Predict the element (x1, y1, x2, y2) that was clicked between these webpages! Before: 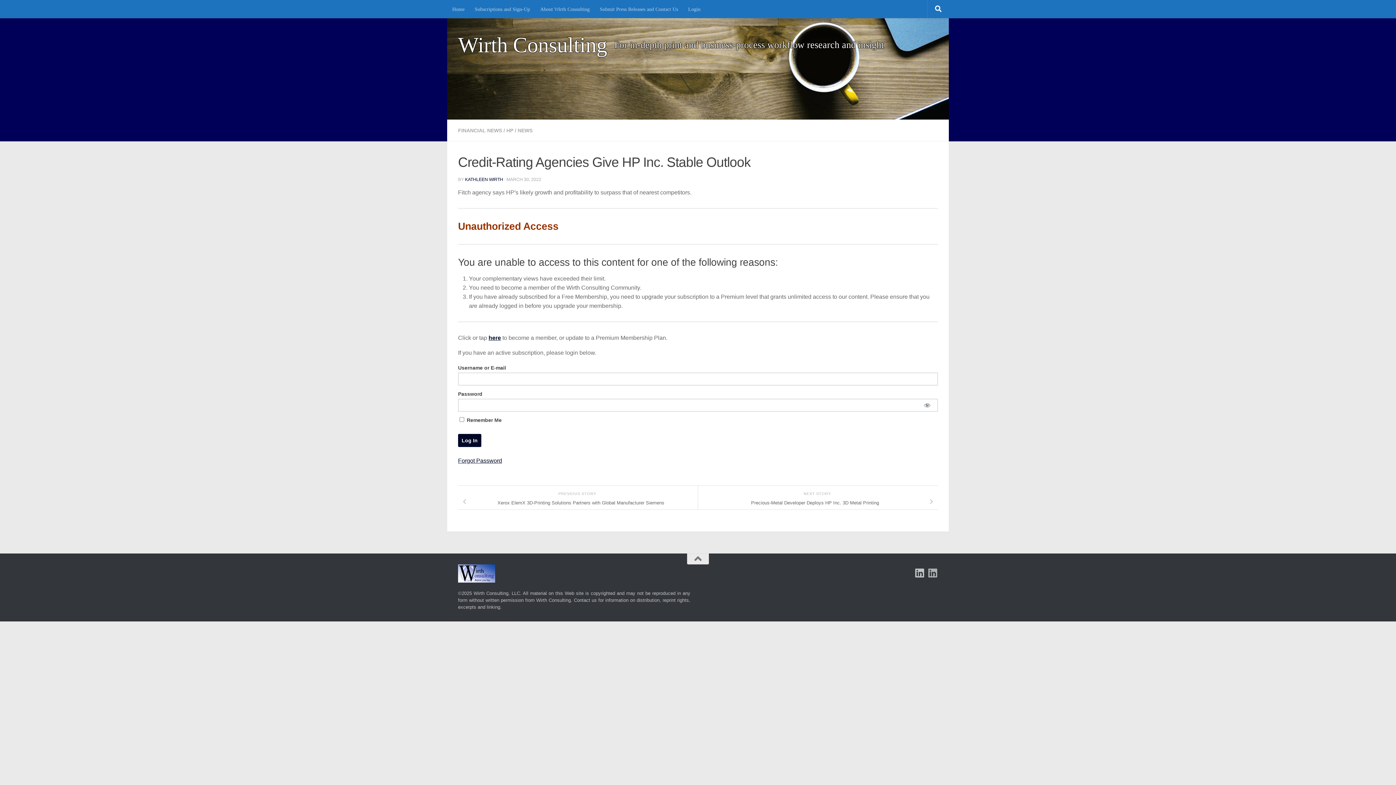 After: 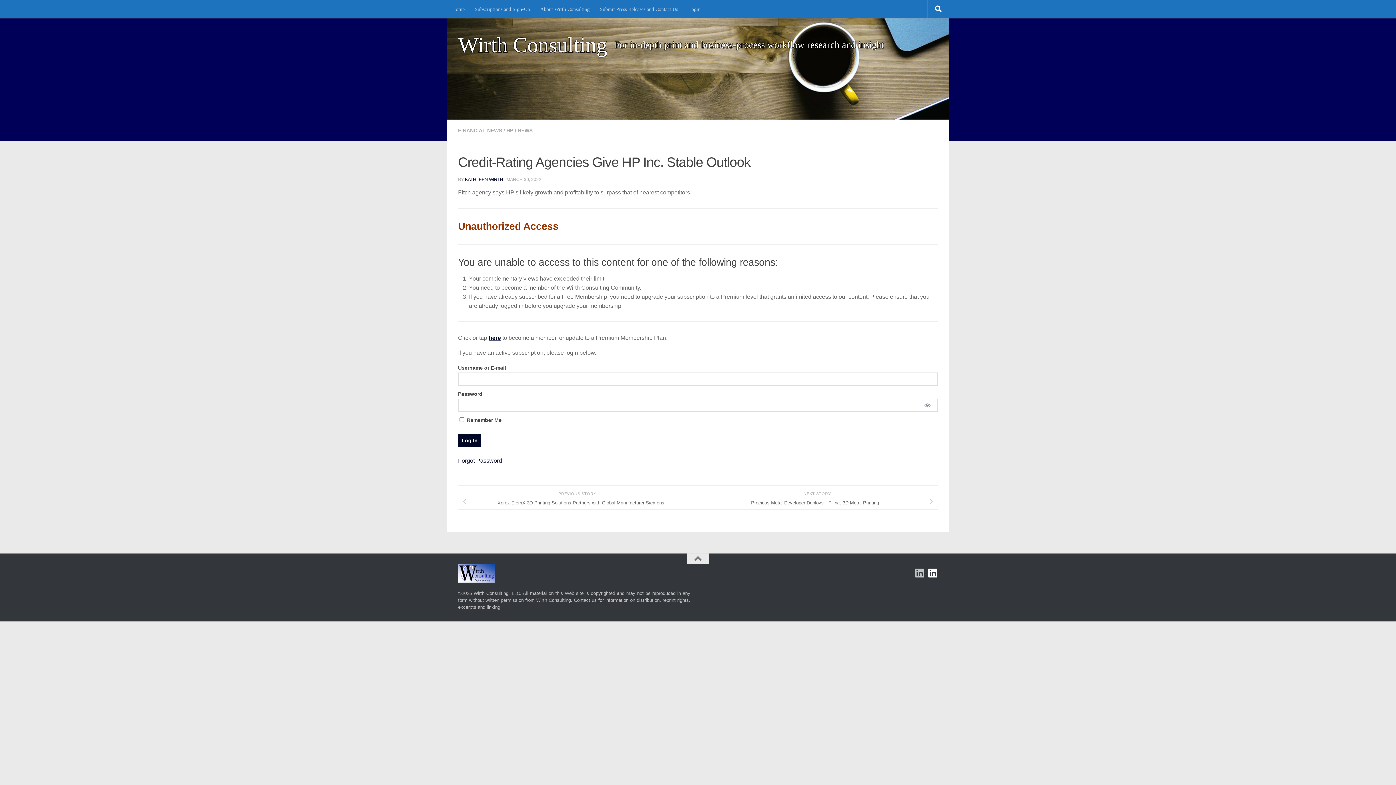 Action: bbox: (927, 568, 938, 578) label: Follow us on Linkedin